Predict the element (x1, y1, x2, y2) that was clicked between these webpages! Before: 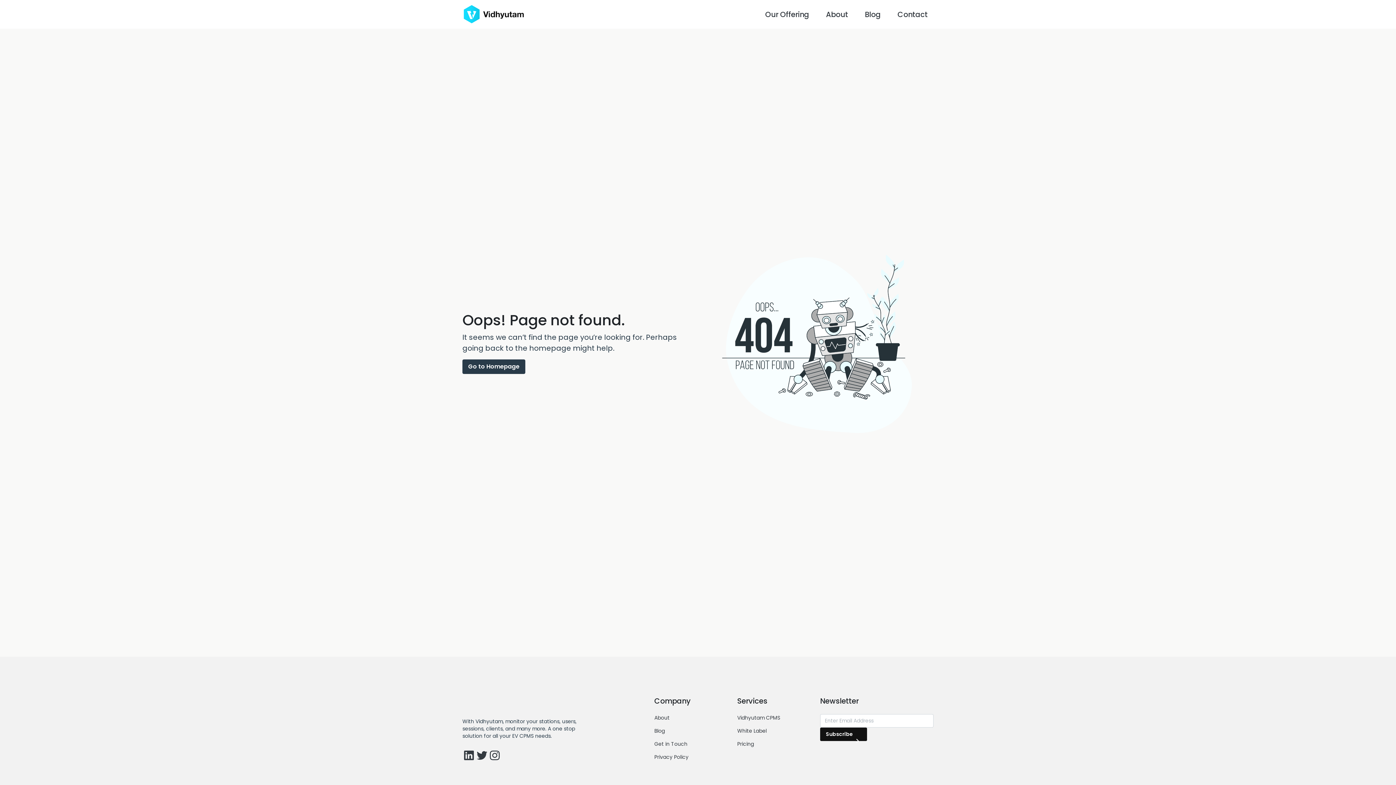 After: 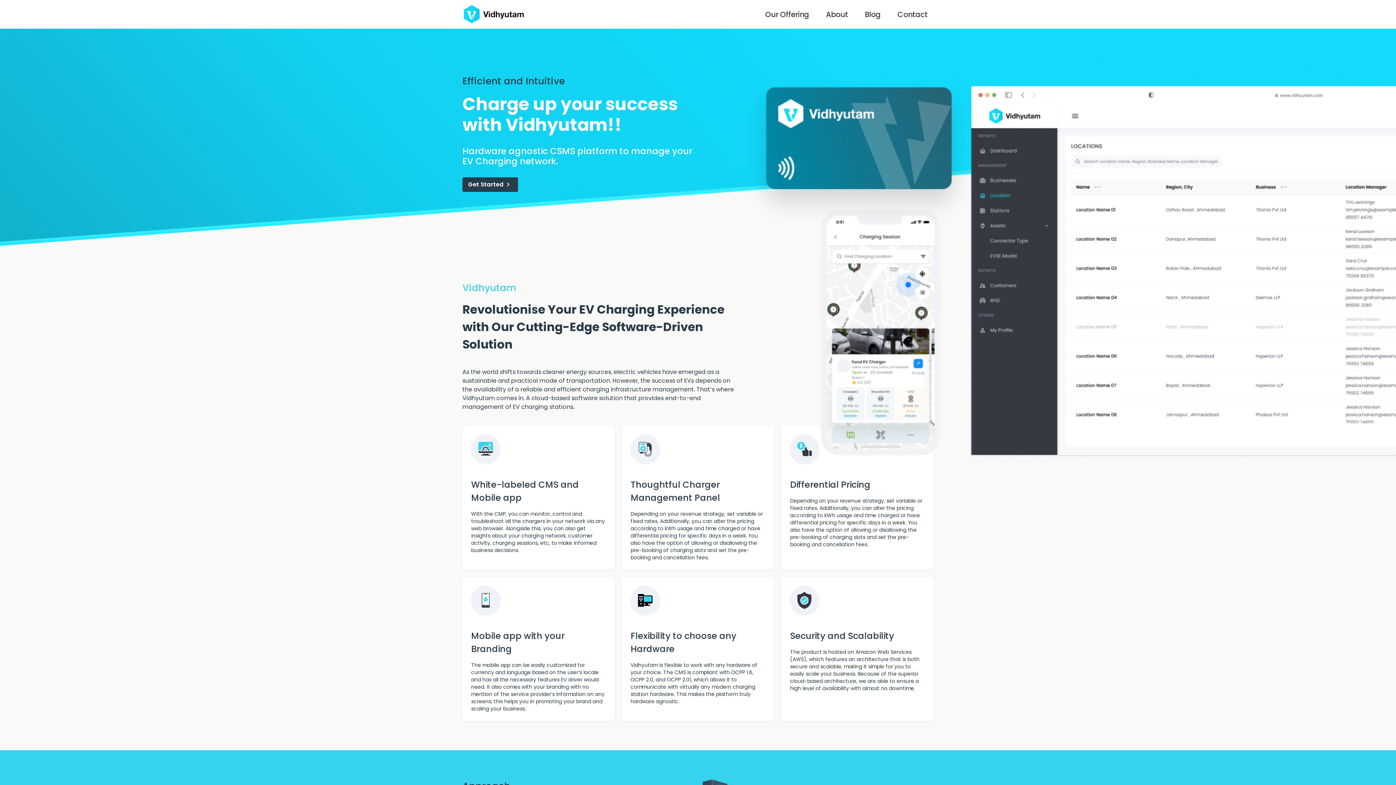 Action: bbox: (462, 5, 524, 23)